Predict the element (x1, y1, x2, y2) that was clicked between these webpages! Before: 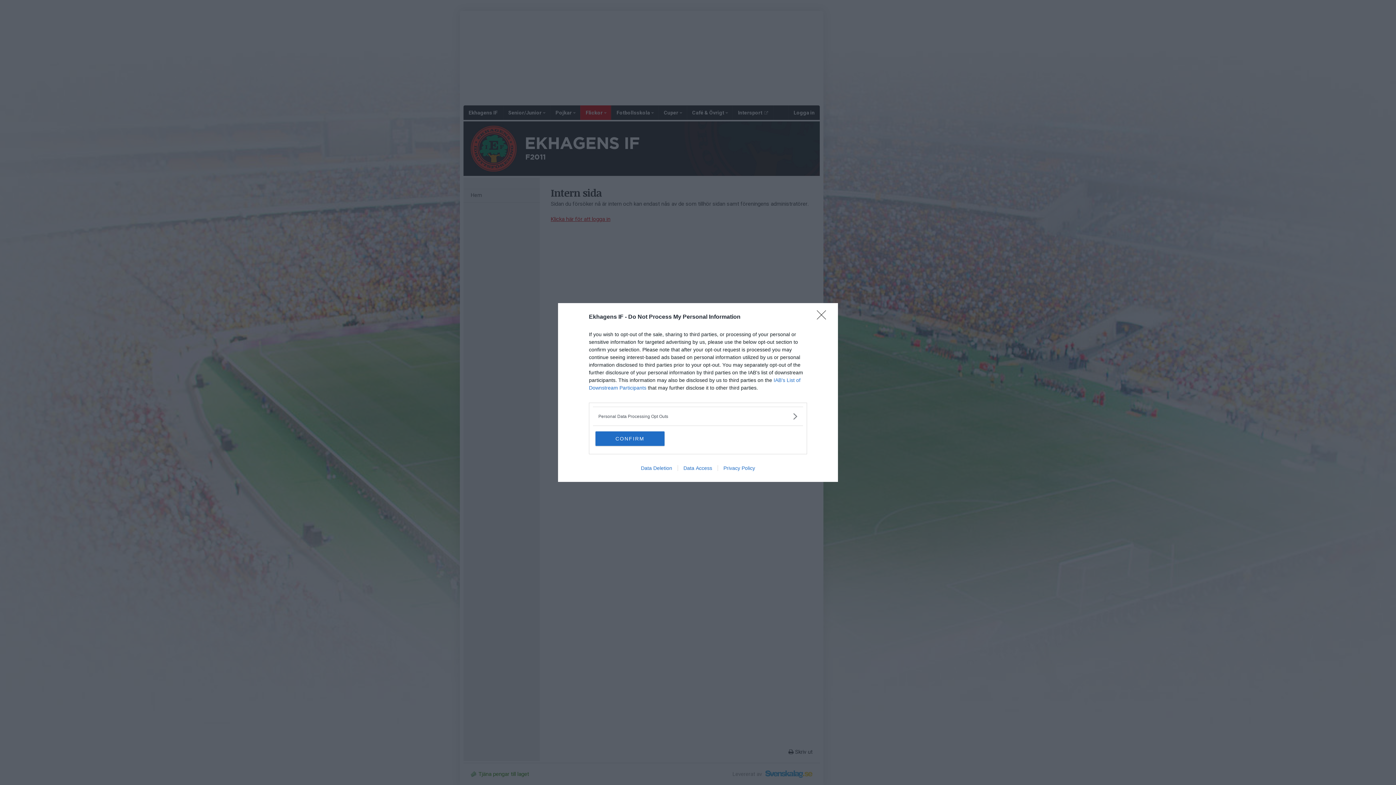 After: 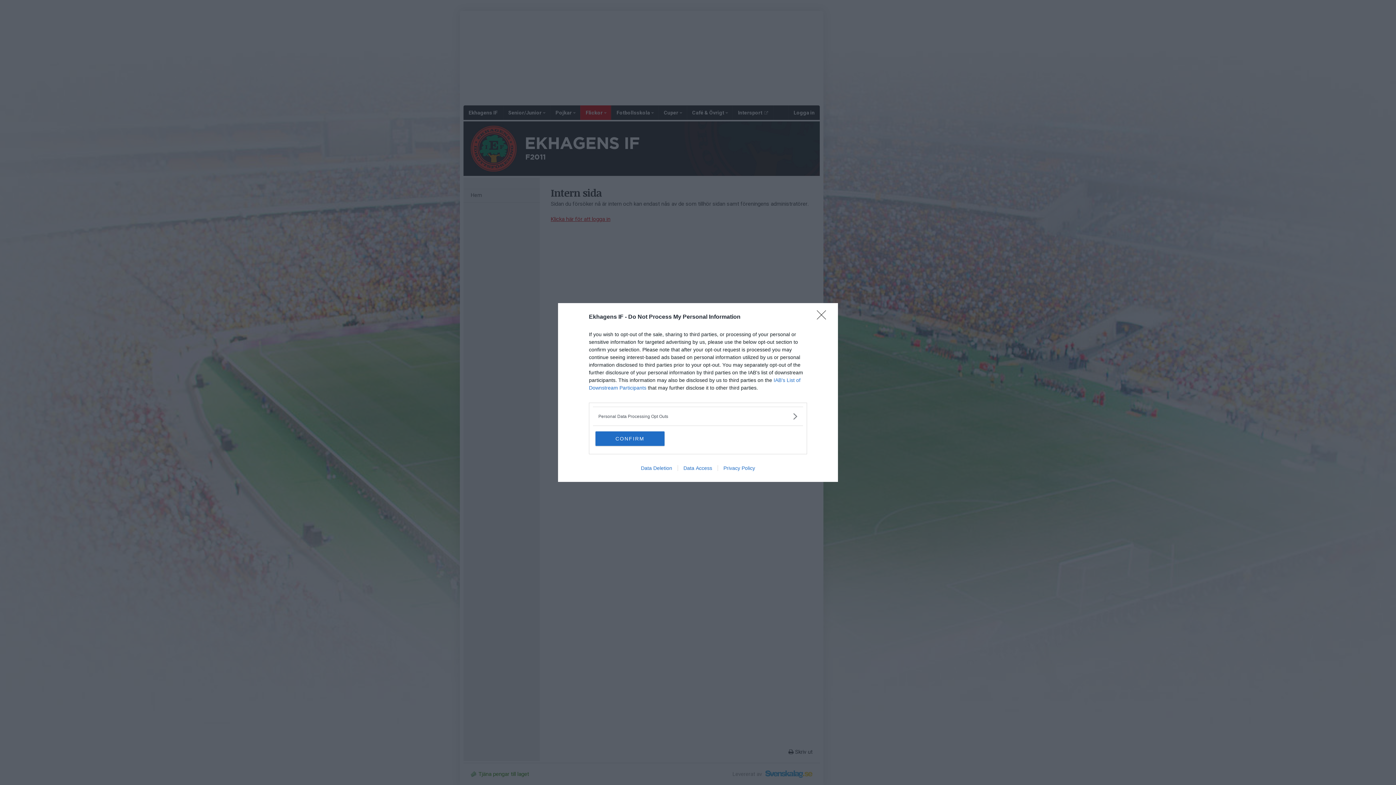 Action: label: Data Deletion bbox: (635, 465, 677, 471)